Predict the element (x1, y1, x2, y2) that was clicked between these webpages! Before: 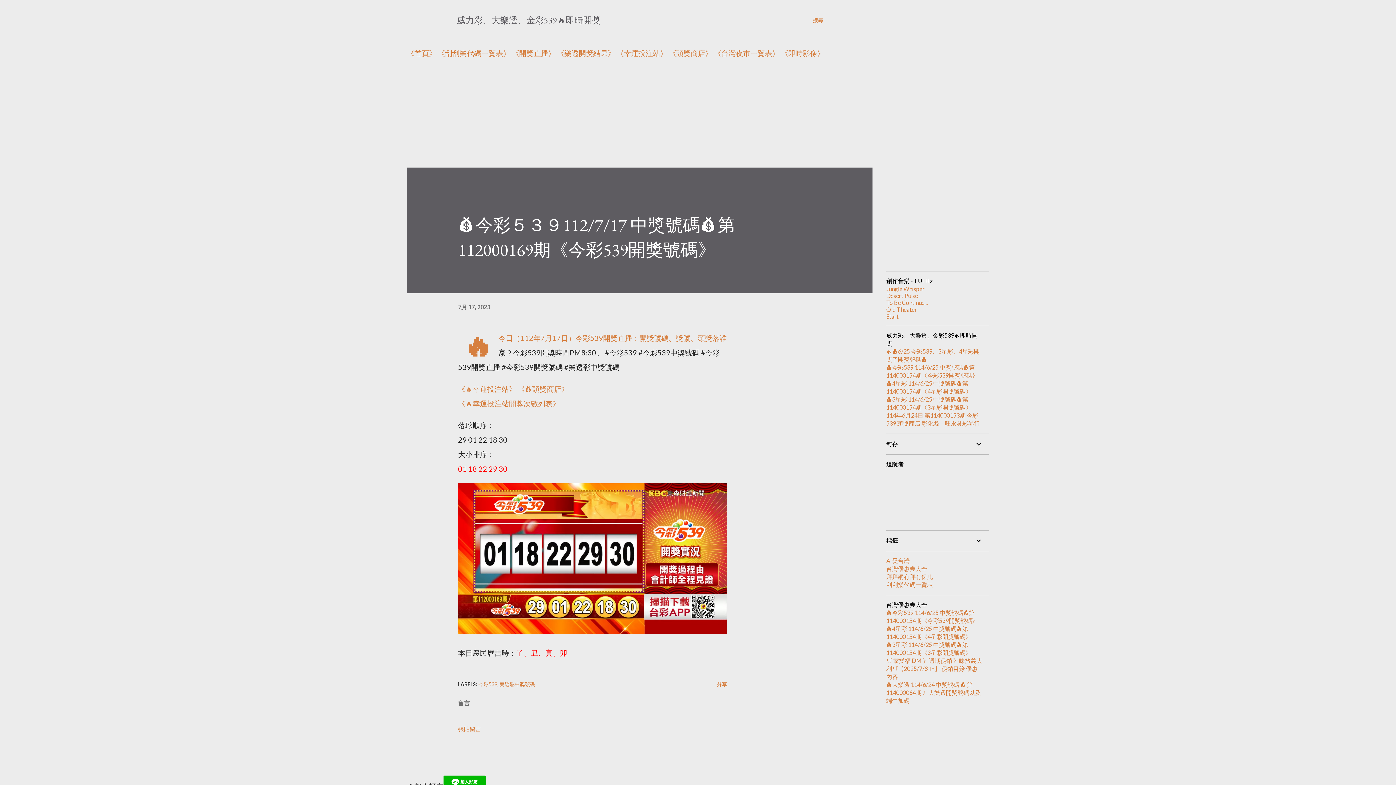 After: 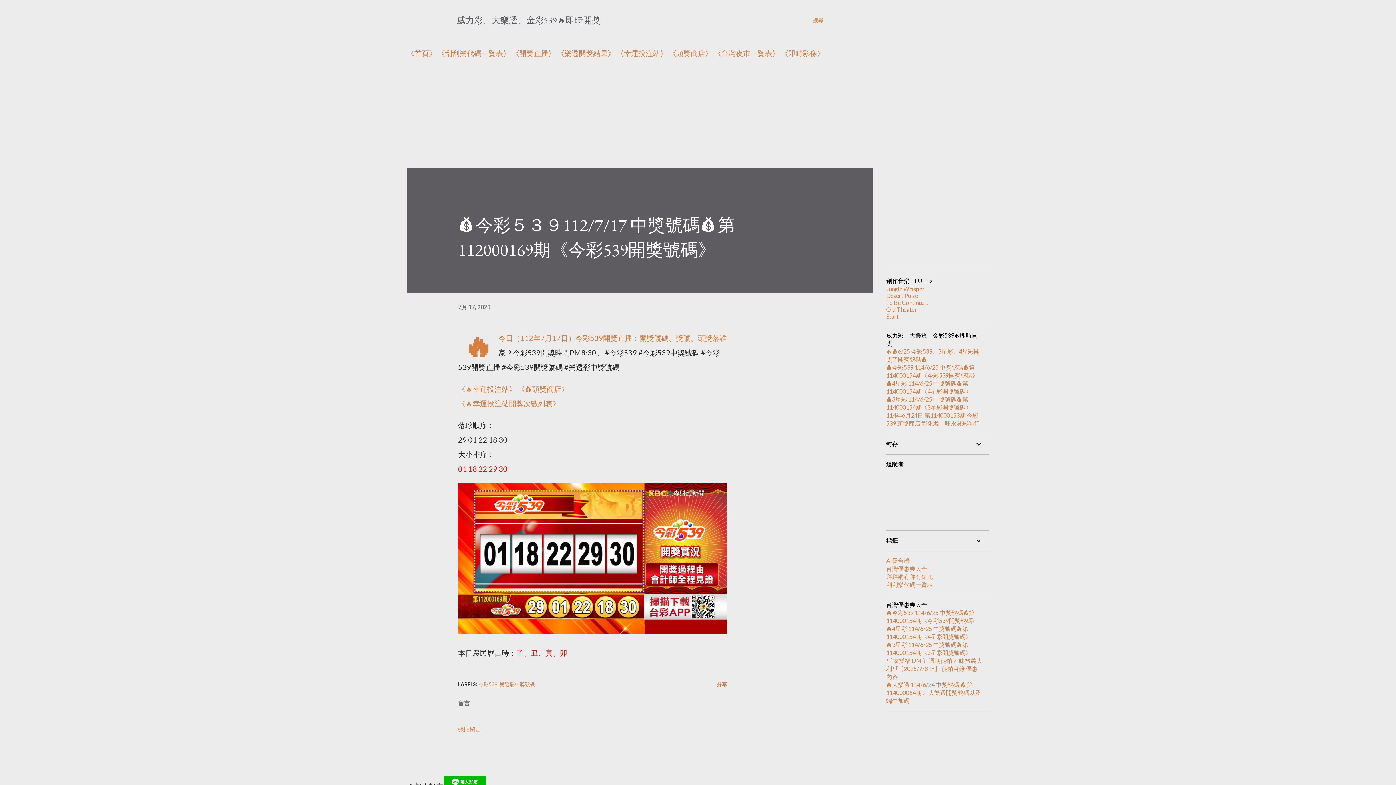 Action: label: 《頭獎商店》 bbox: (669, 48, 712, 57)